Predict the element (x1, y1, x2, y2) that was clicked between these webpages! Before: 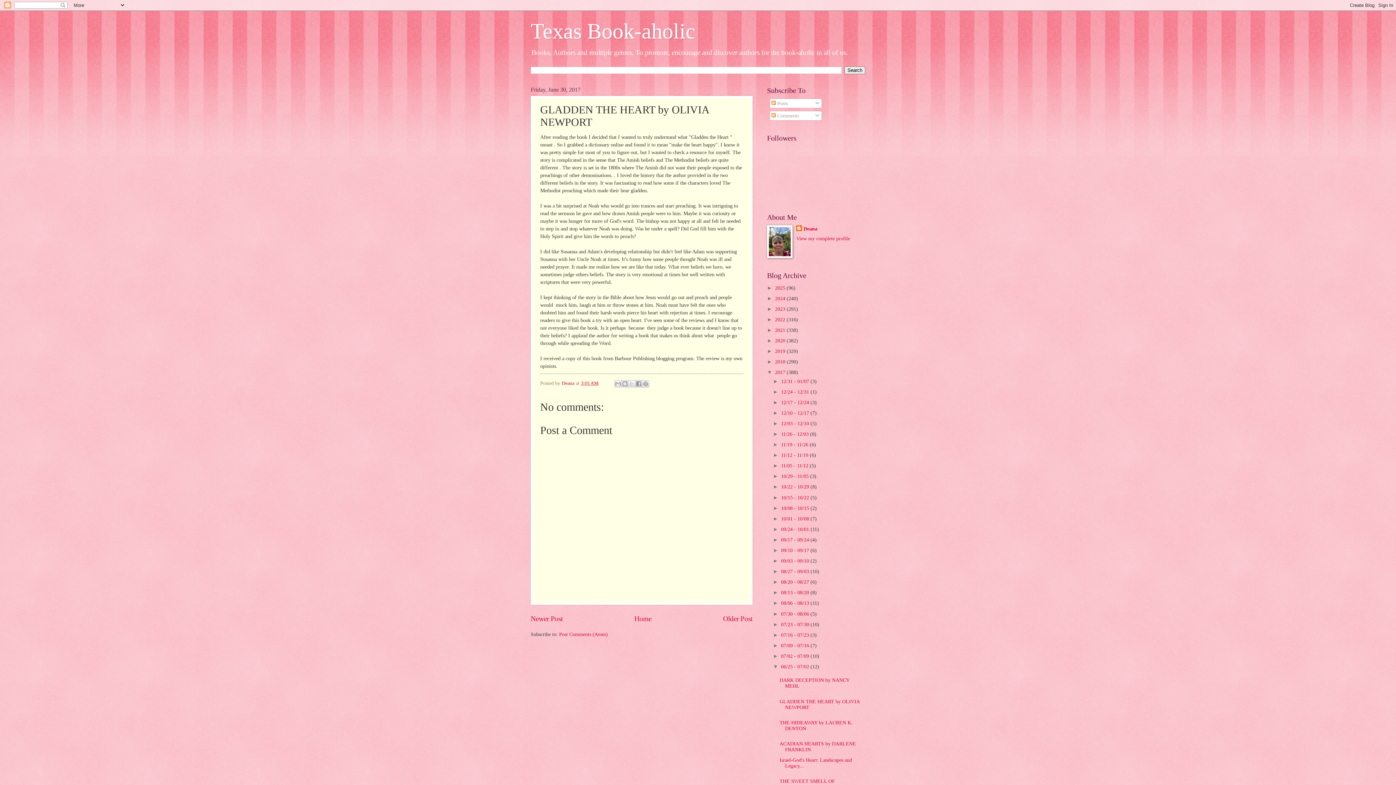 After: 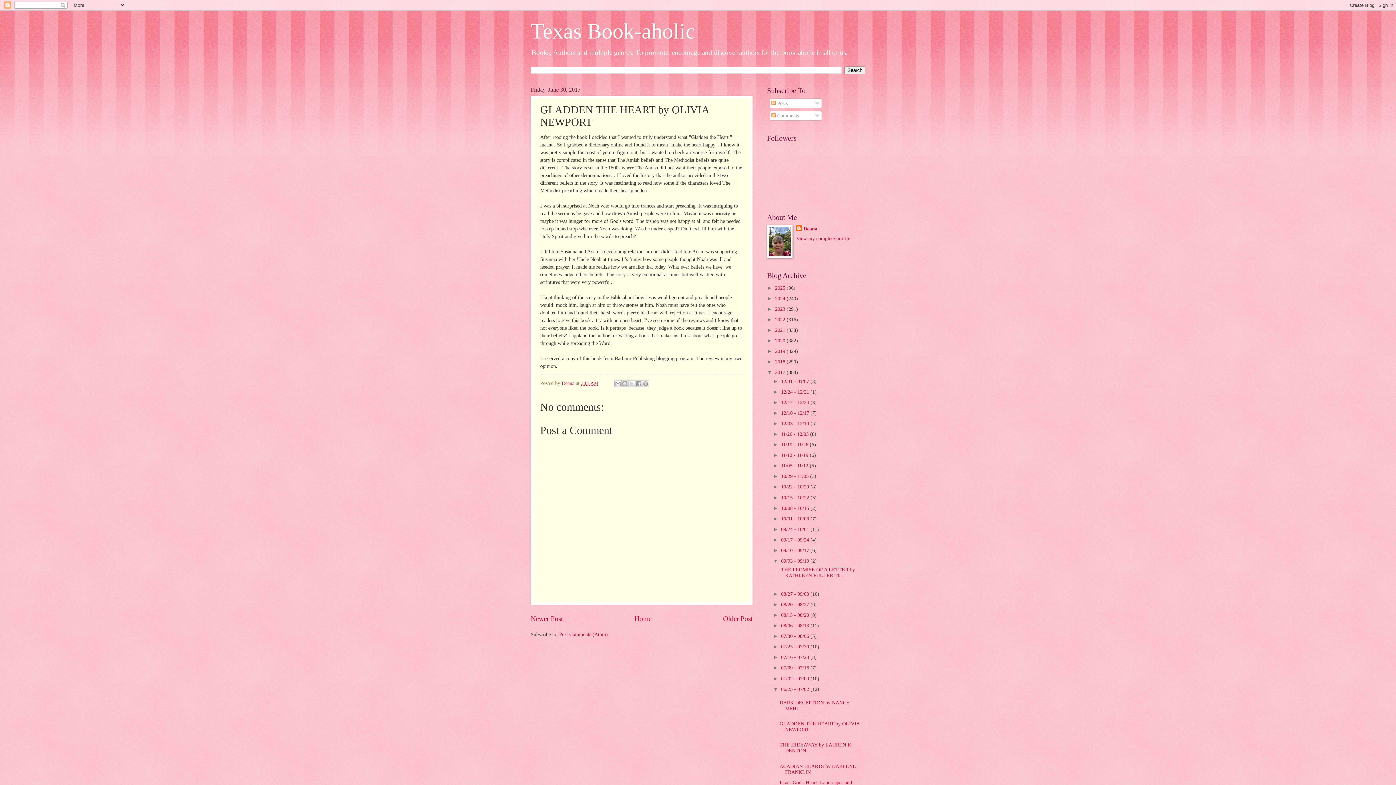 Action: bbox: (773, 558, 781, 564) label: ►  